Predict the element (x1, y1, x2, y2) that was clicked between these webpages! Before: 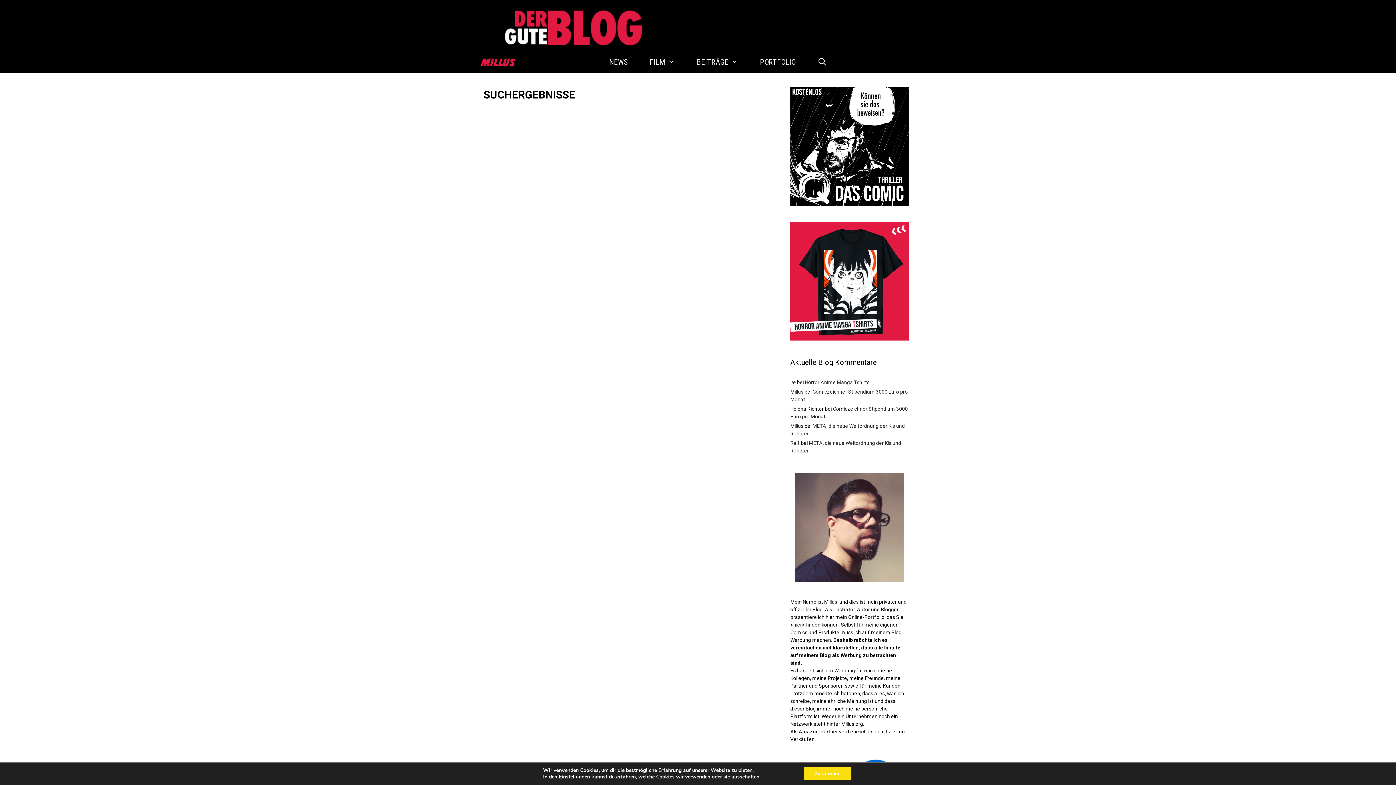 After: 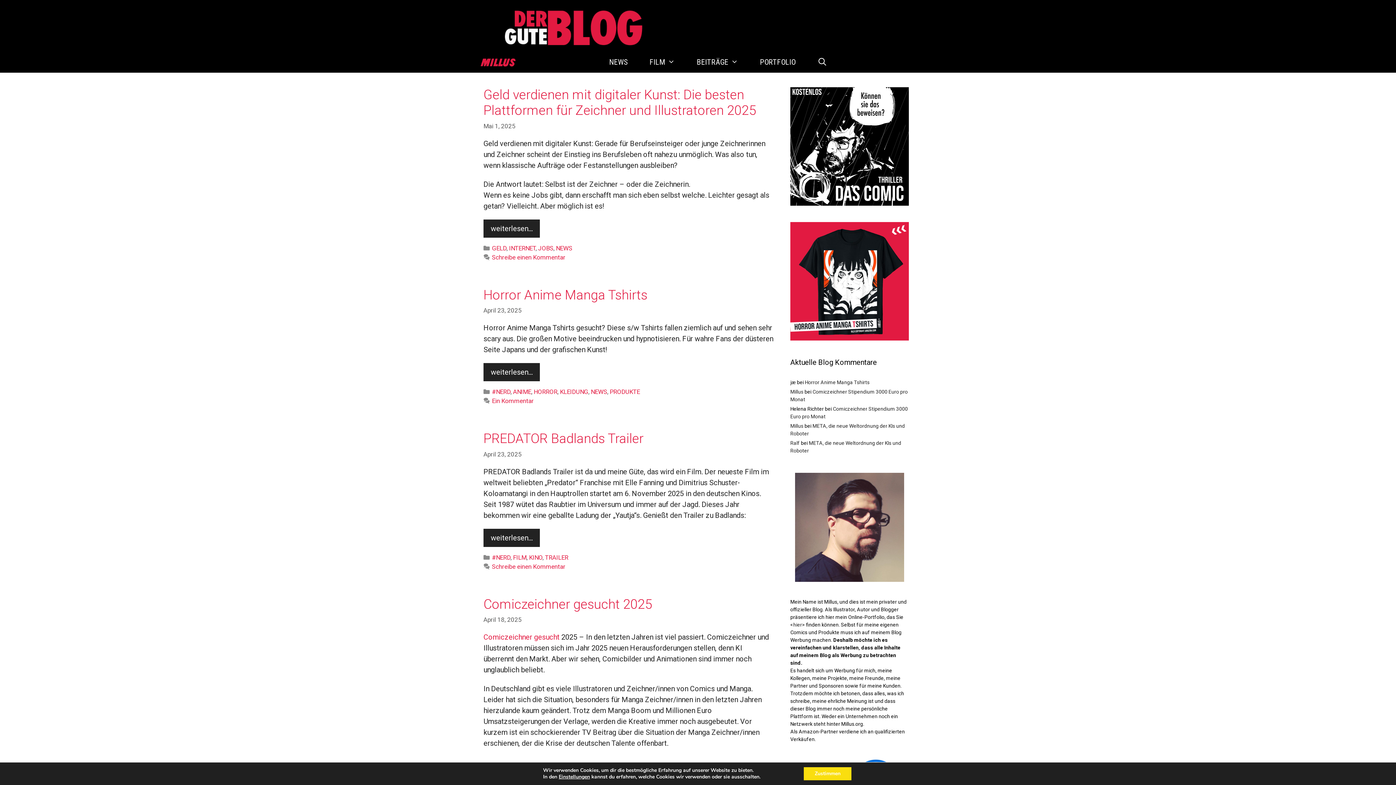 Action: label: Millus bbox: (790, 423, 803, 429)